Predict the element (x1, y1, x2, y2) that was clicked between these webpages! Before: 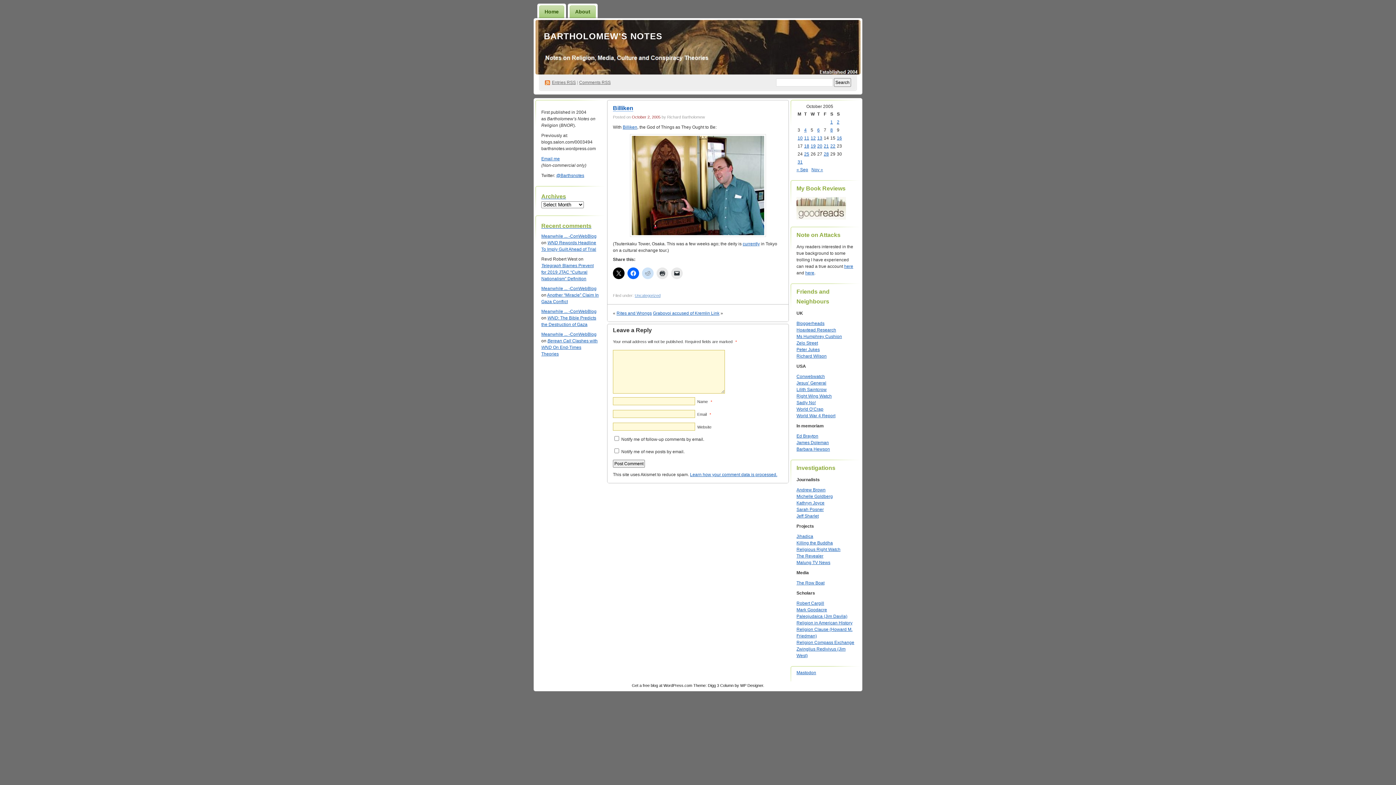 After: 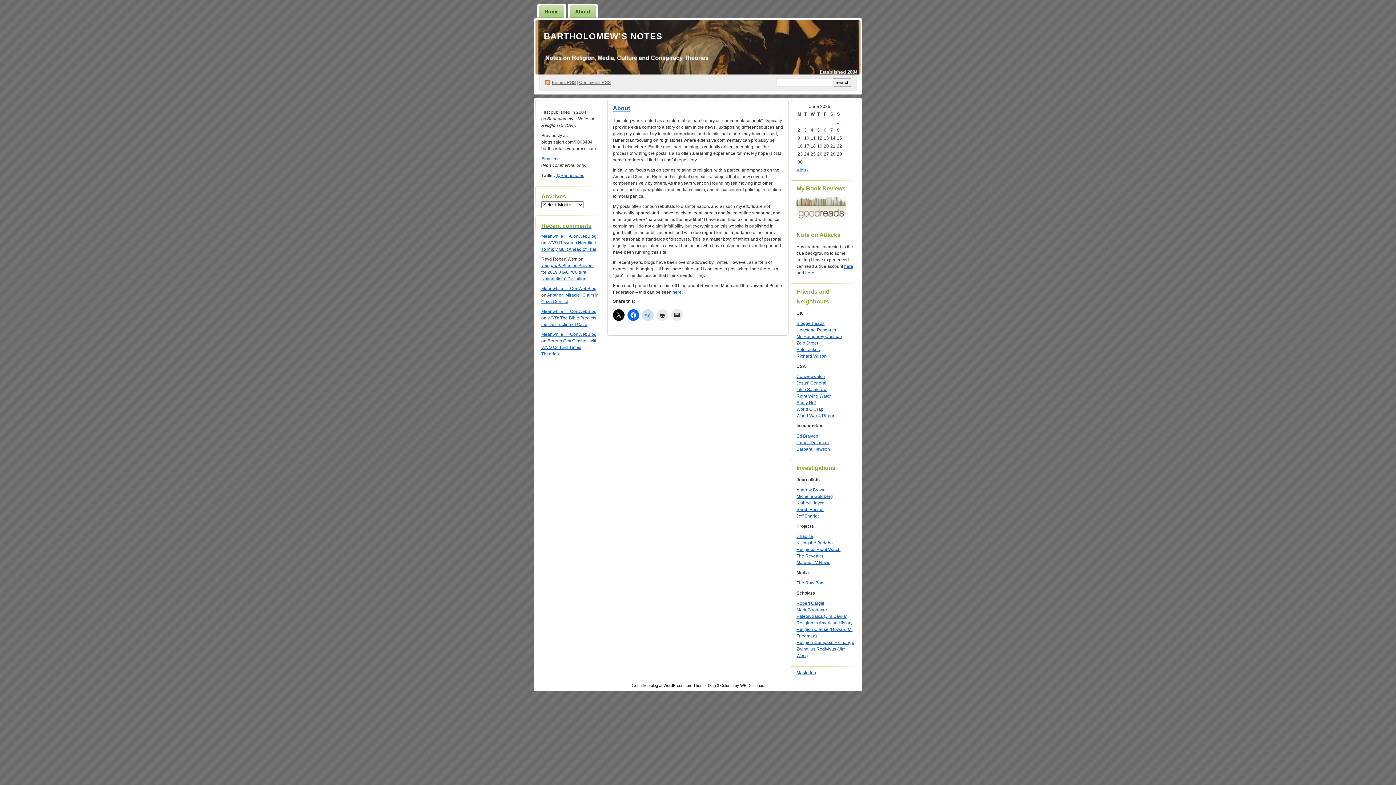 Action: label: About bbox: (568, 3, 597, 18)